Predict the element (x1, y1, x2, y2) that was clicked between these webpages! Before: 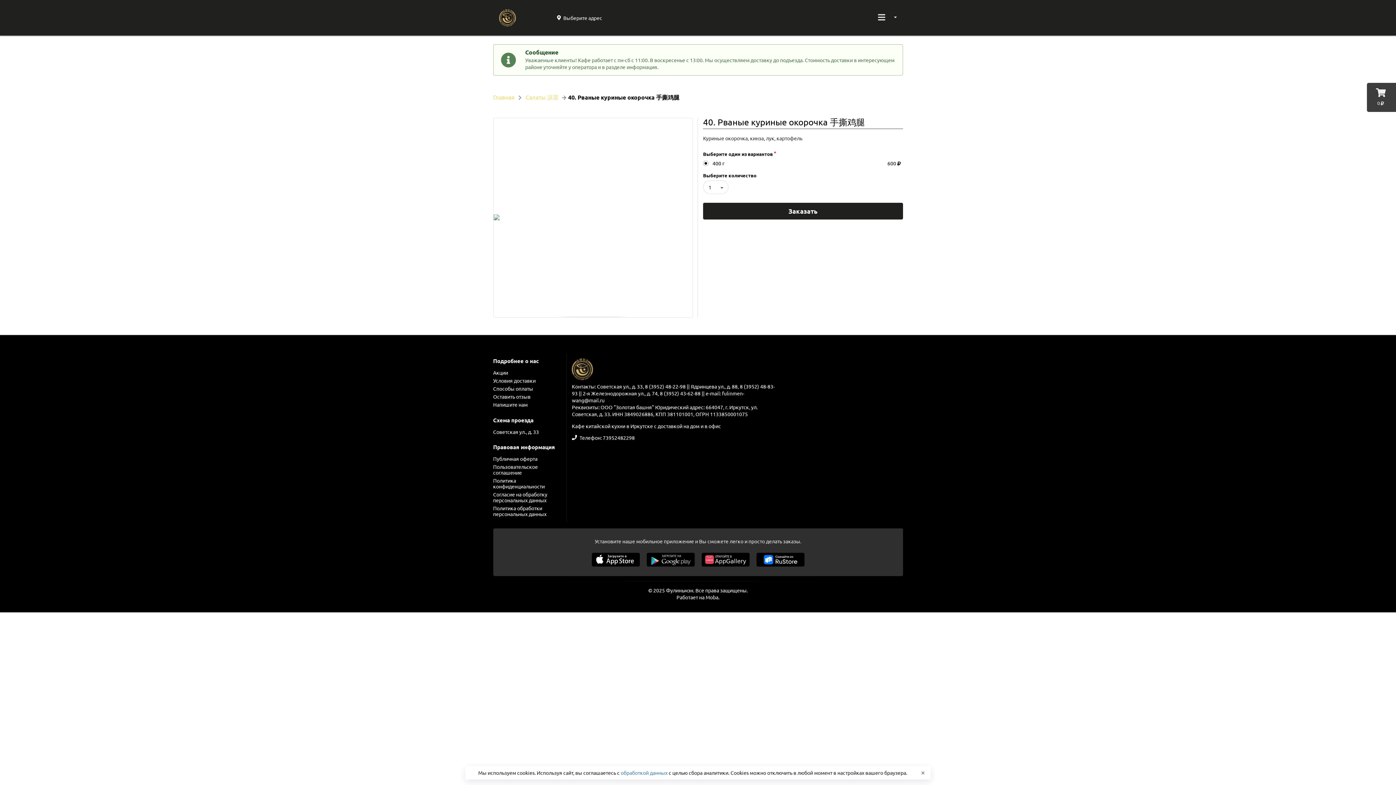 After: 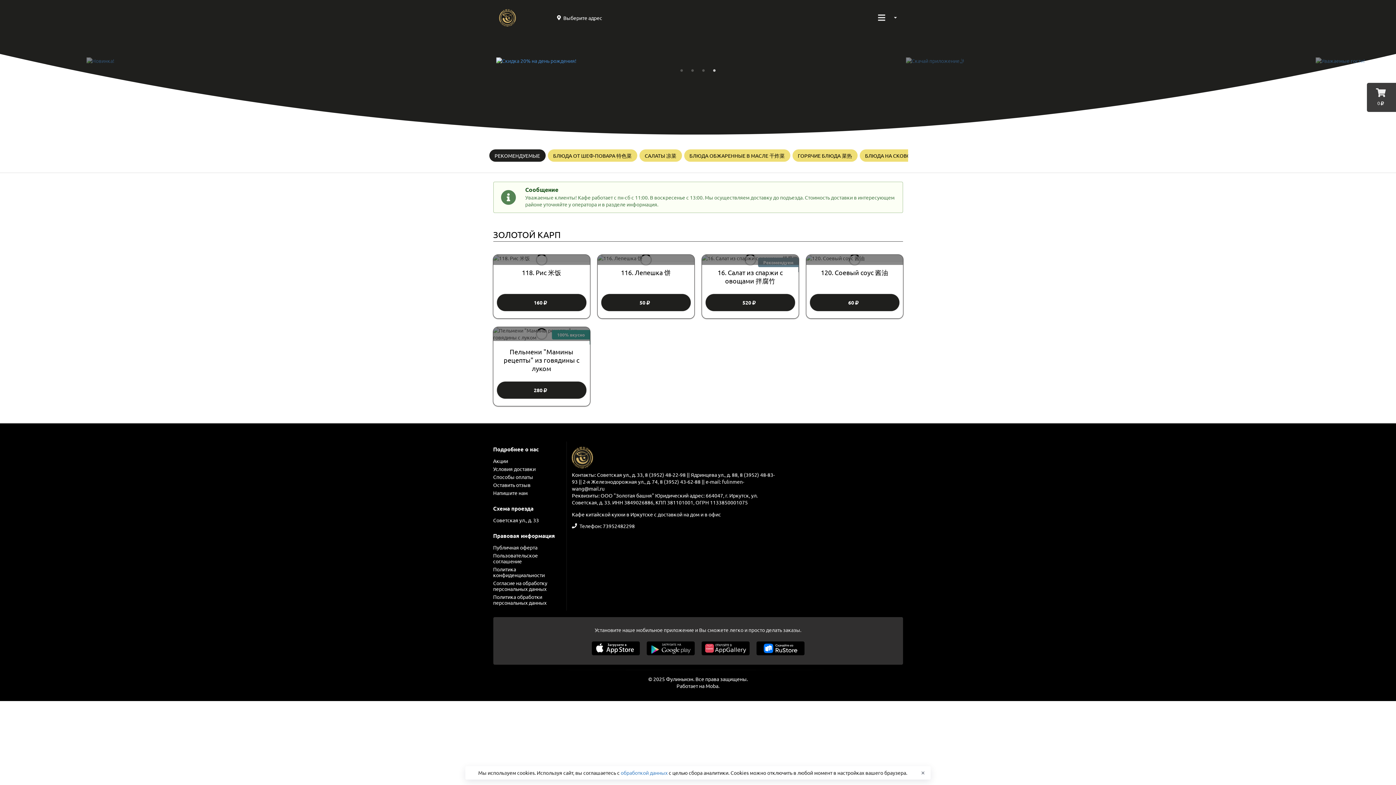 Action: bbox: (493, 94, 514, 99) label: Главная